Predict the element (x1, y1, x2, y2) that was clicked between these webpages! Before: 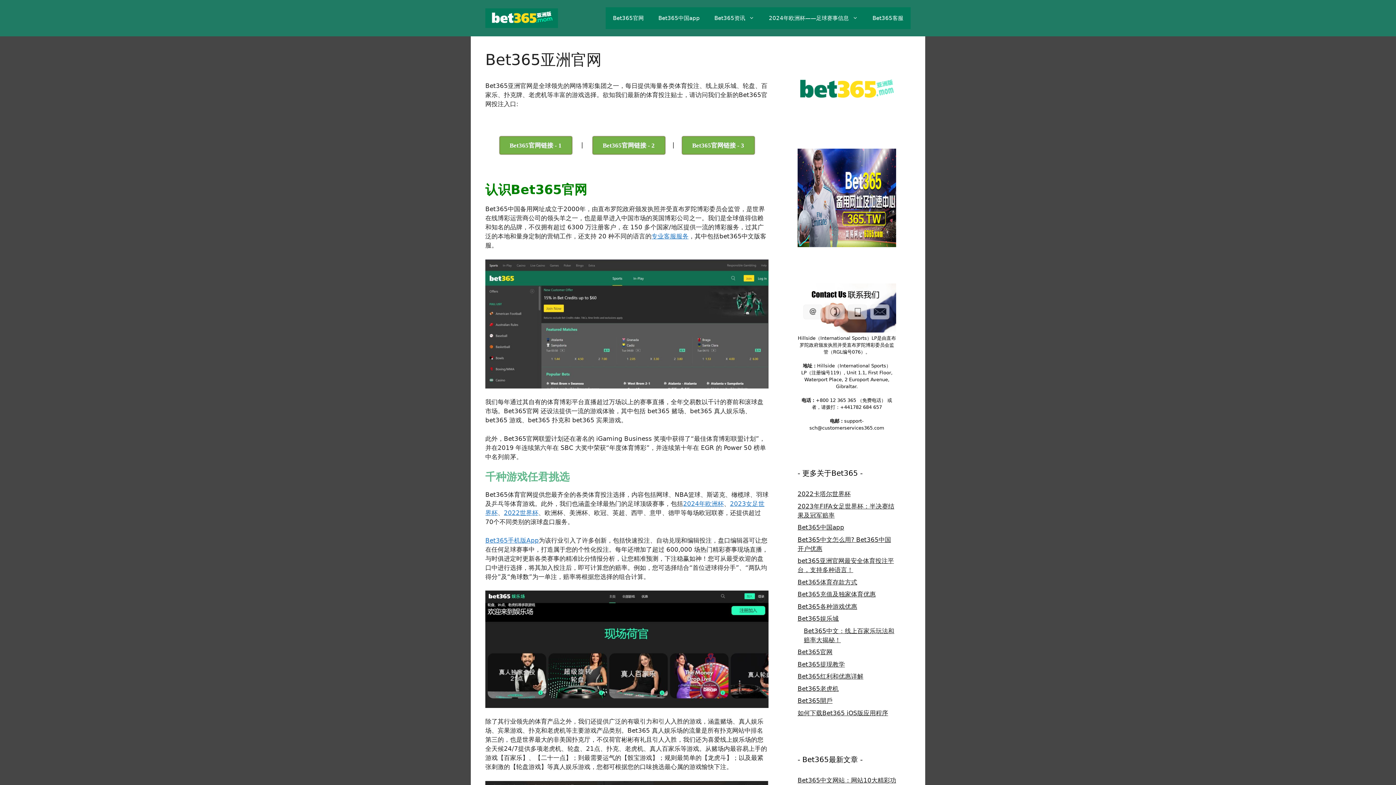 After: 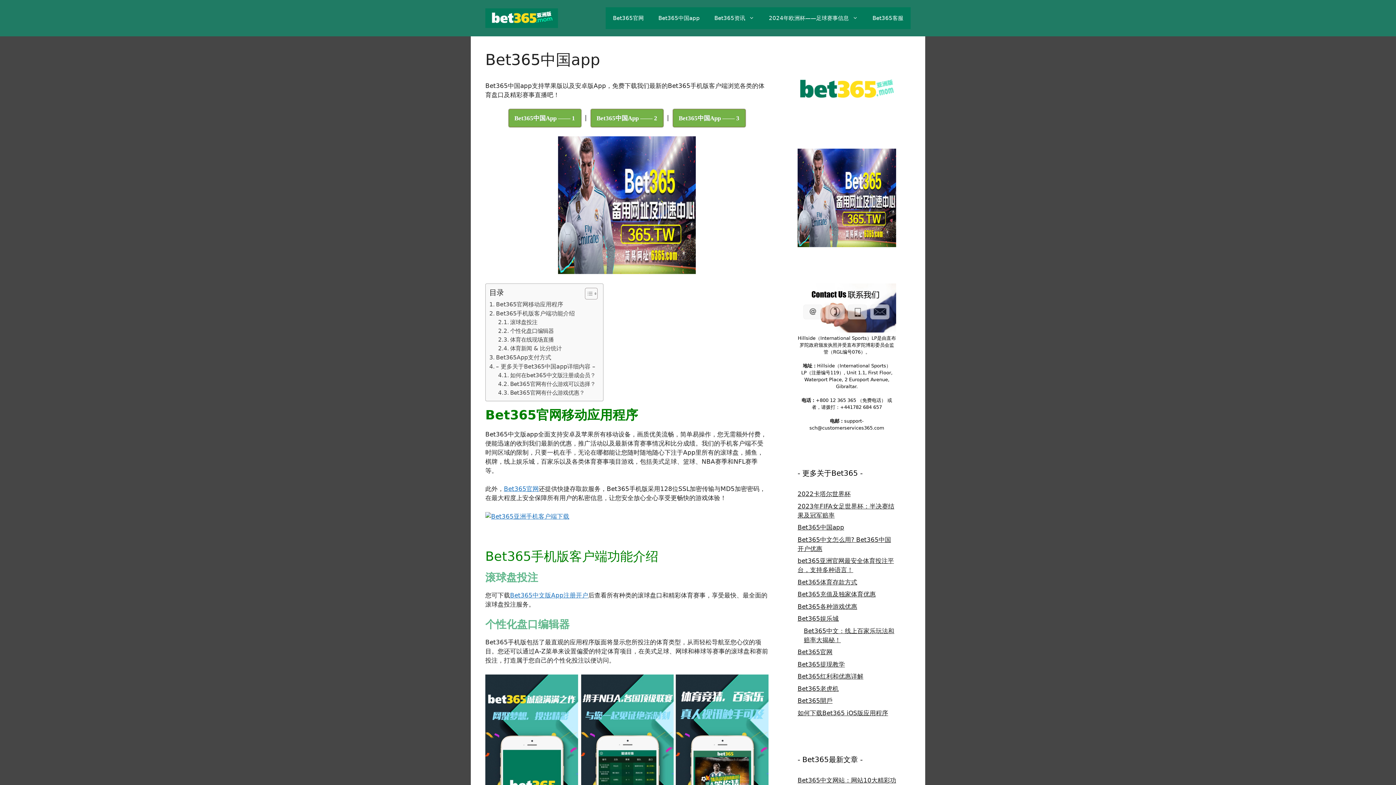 Action: label: Bet365中国app bbox: (651, 7, 707, 29)